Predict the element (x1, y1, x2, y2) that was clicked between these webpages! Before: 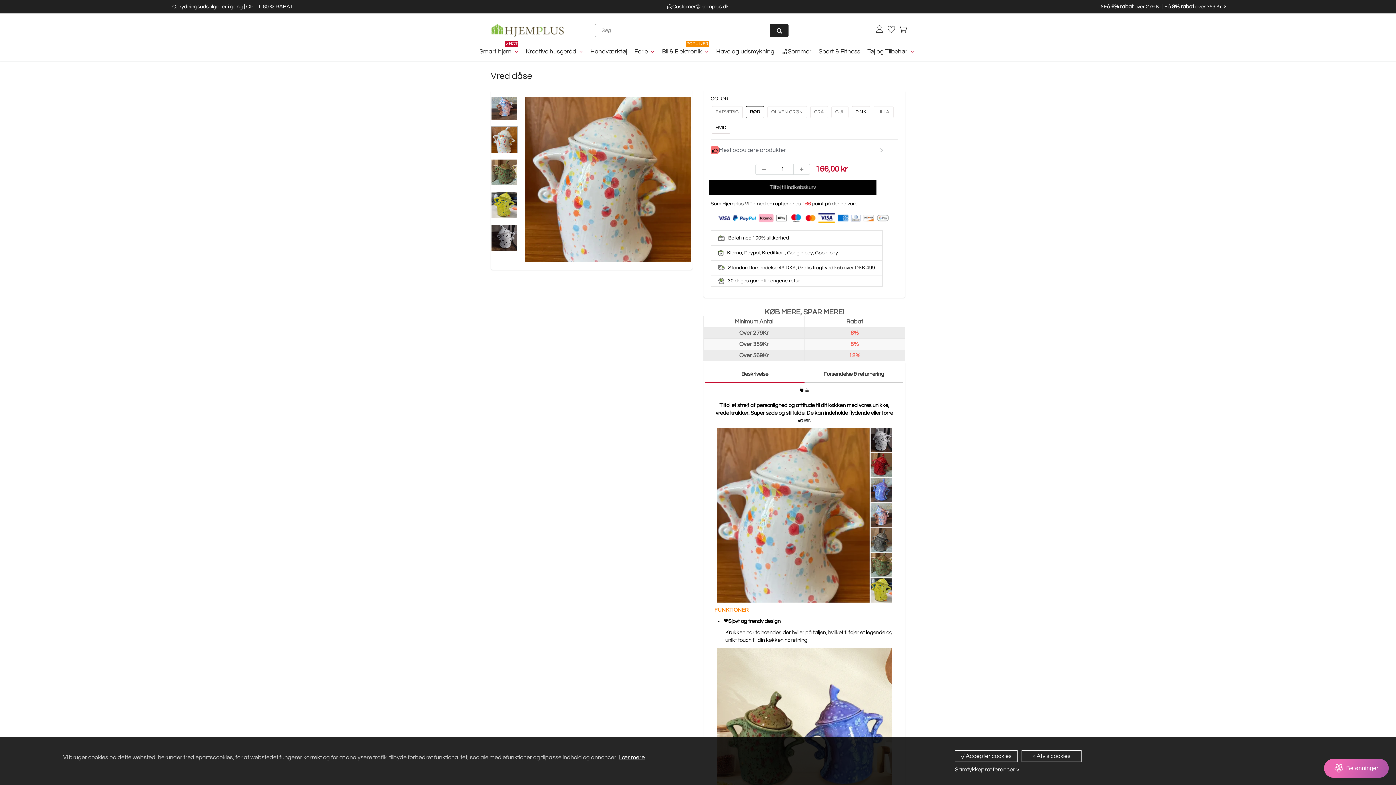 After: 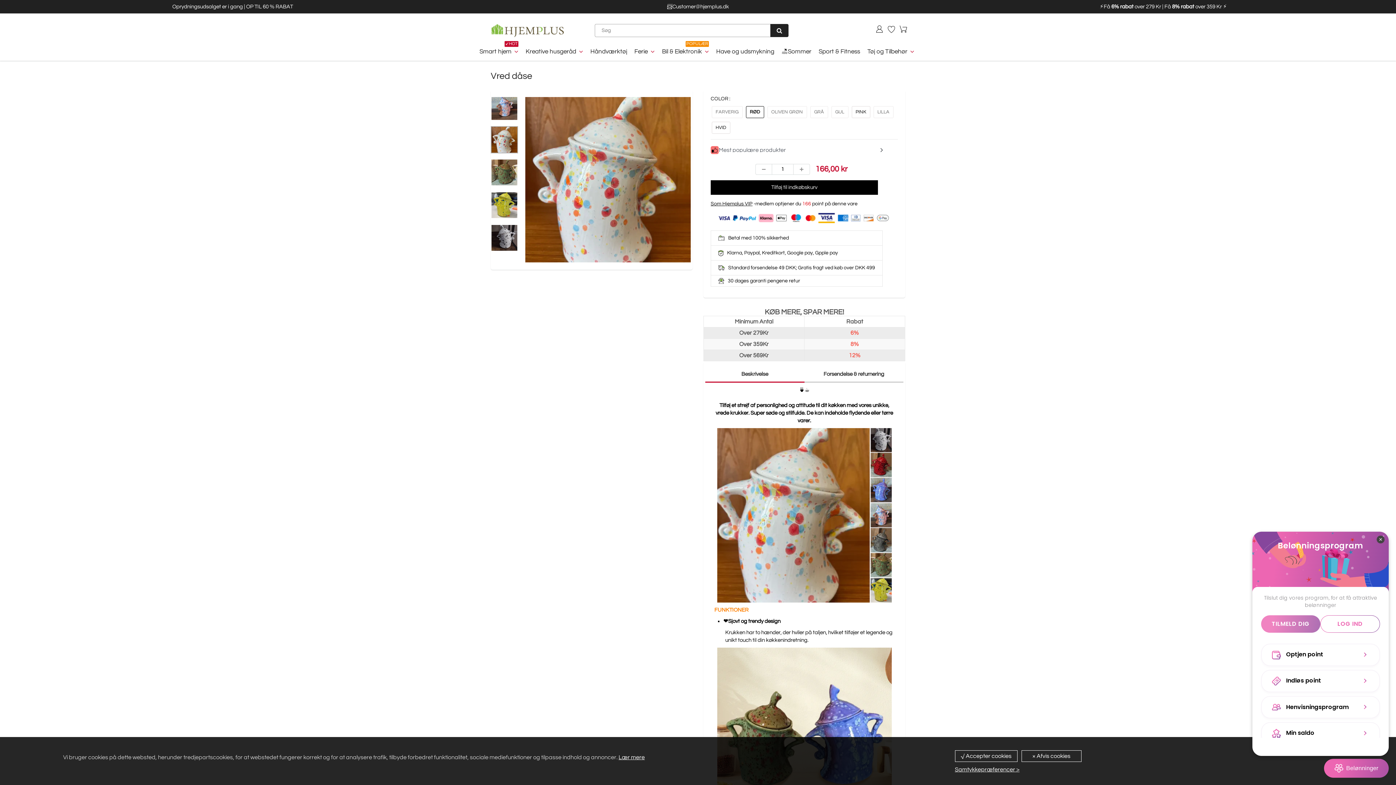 Action: bbox: (1324, 759, 1389, 778) label: BON-Loyalty-btn